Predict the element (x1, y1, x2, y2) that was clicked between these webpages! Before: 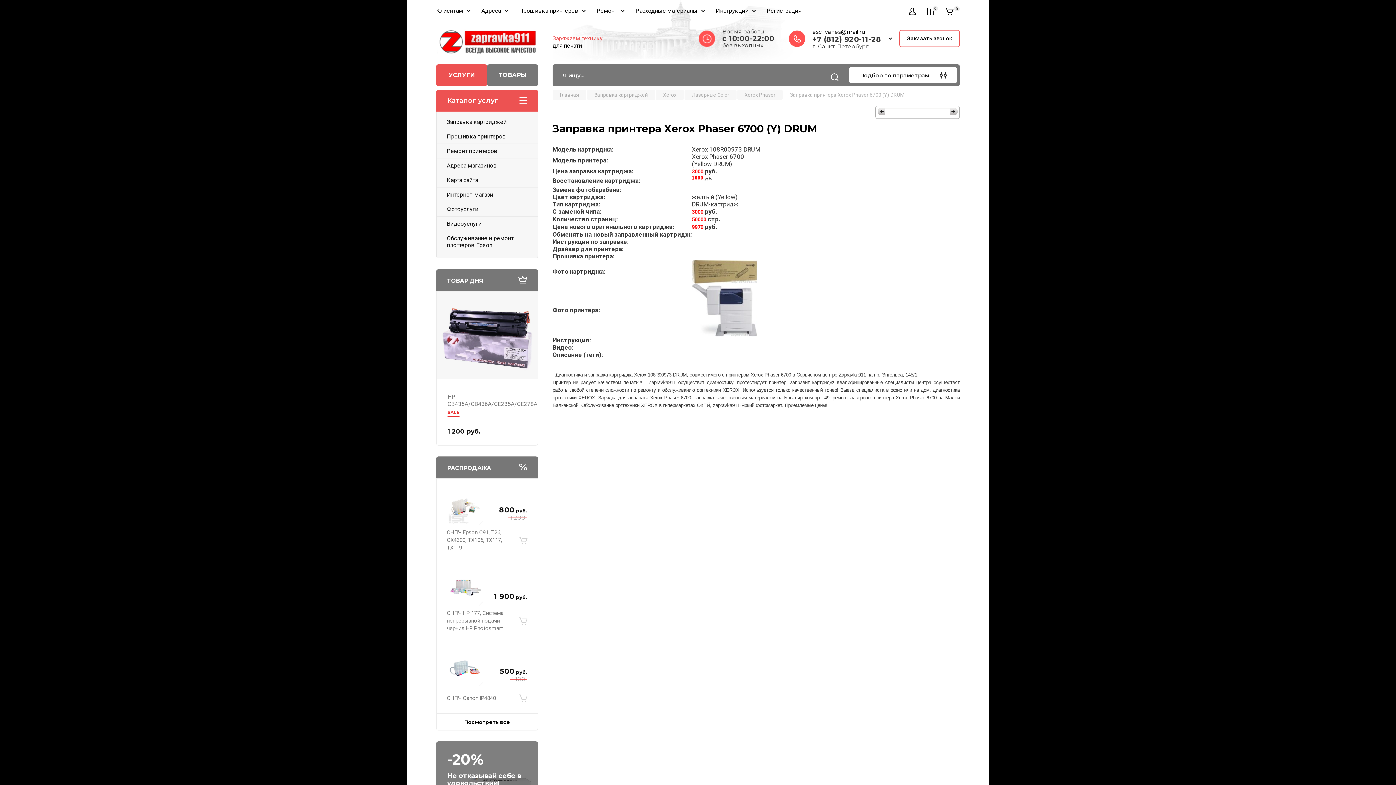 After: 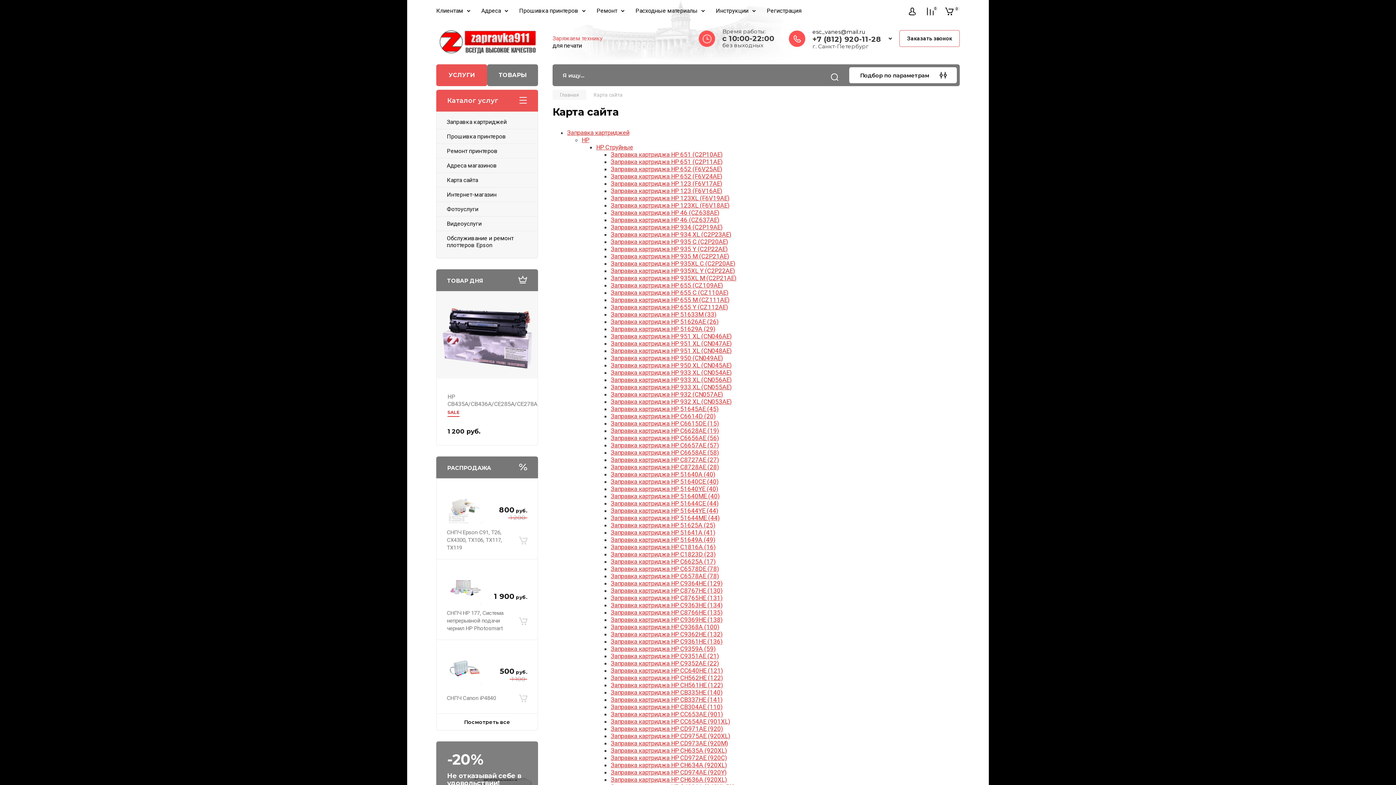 Action: label: Карта сайта bbox: (436, 173, 537, 187)